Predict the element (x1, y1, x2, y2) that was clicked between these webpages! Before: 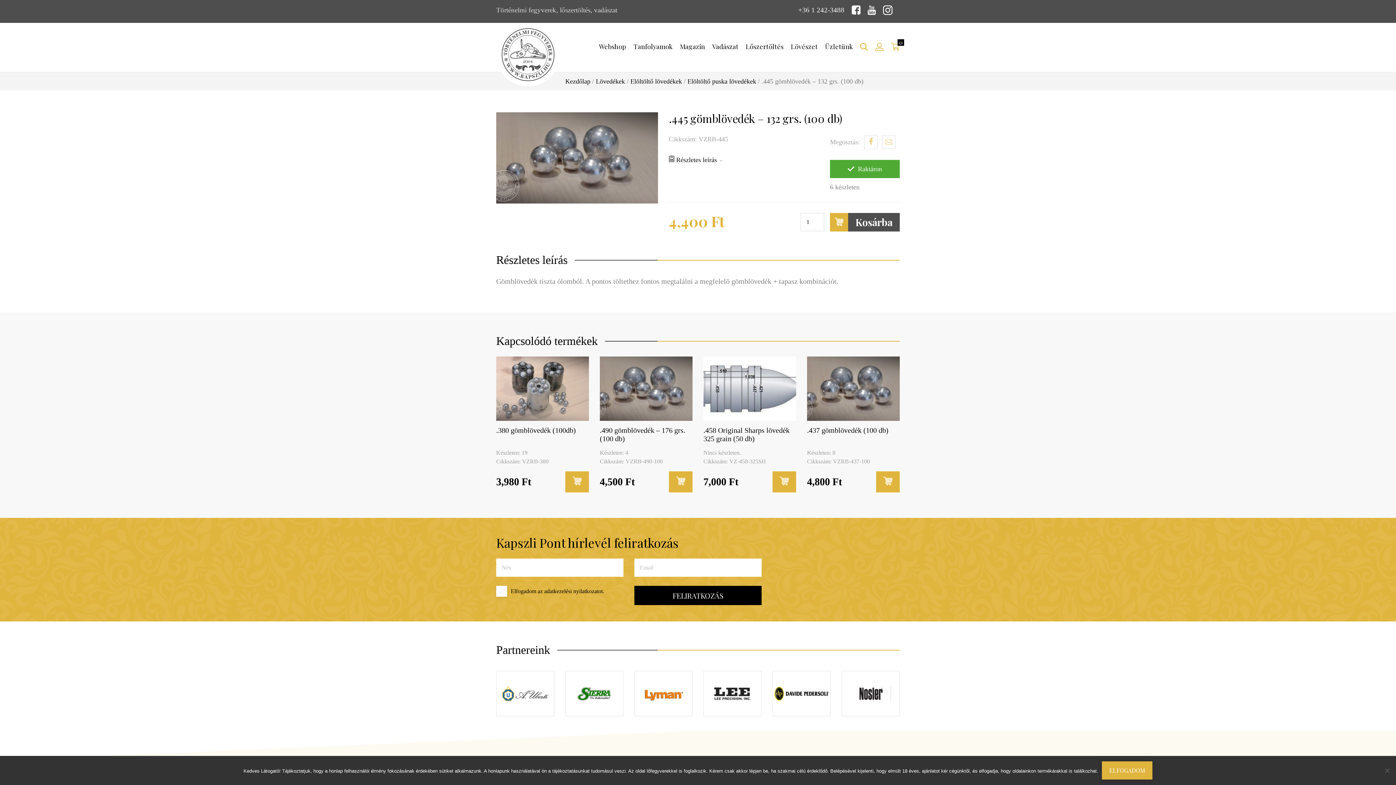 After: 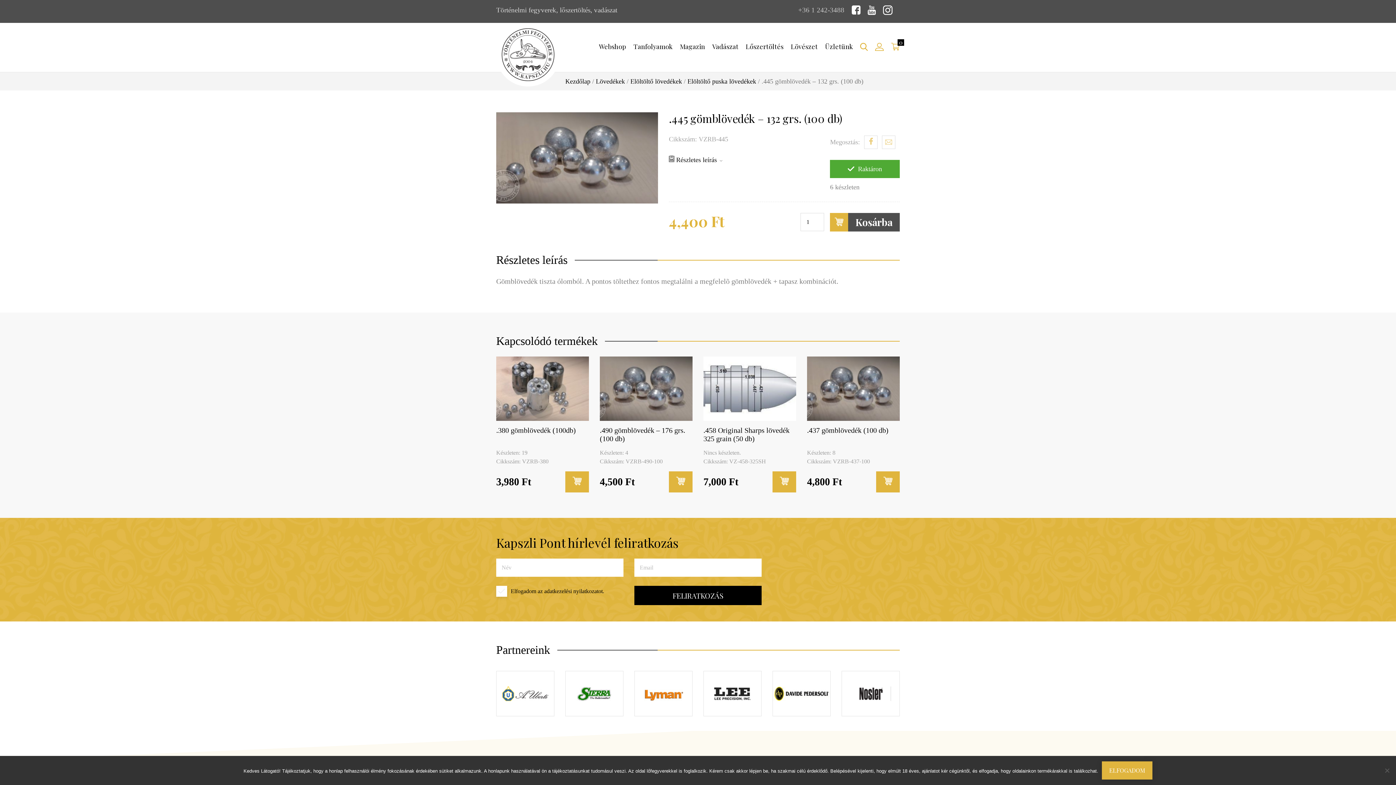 Action: label: +36 1 242-3488 bbox: (798, 6, 844, 13)